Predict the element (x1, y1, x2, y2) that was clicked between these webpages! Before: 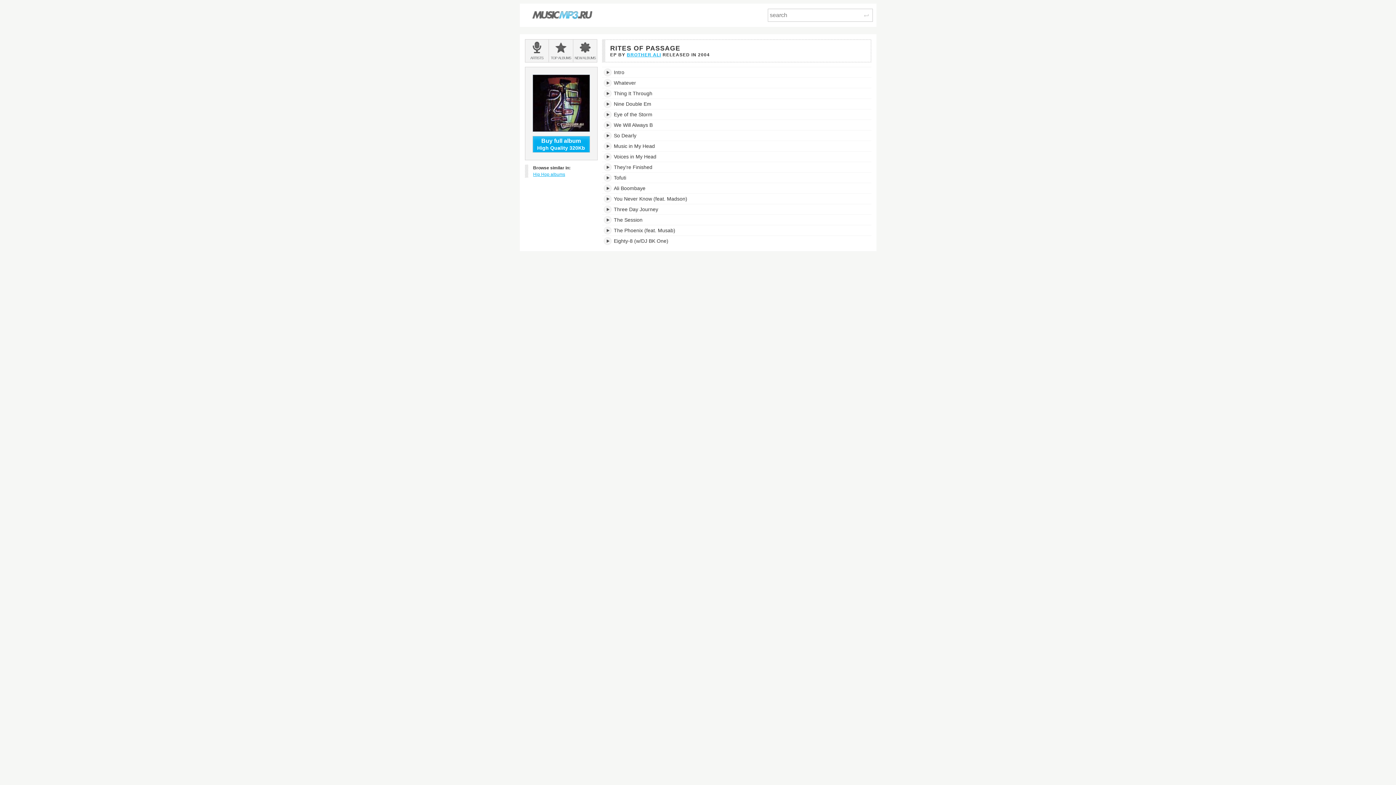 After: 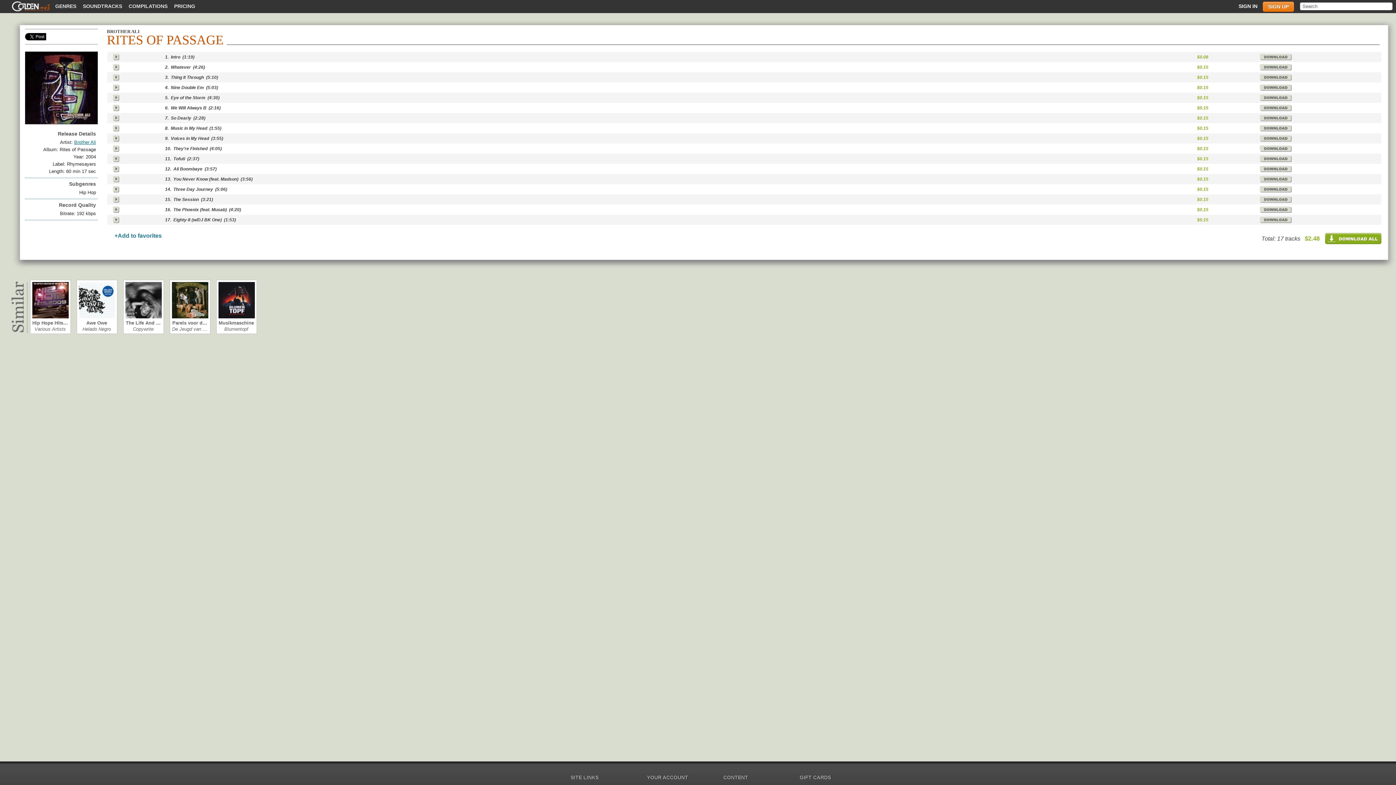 Action: label: Buy full album
High Quality 320Kb bbox: (532, 136, 590, 152)